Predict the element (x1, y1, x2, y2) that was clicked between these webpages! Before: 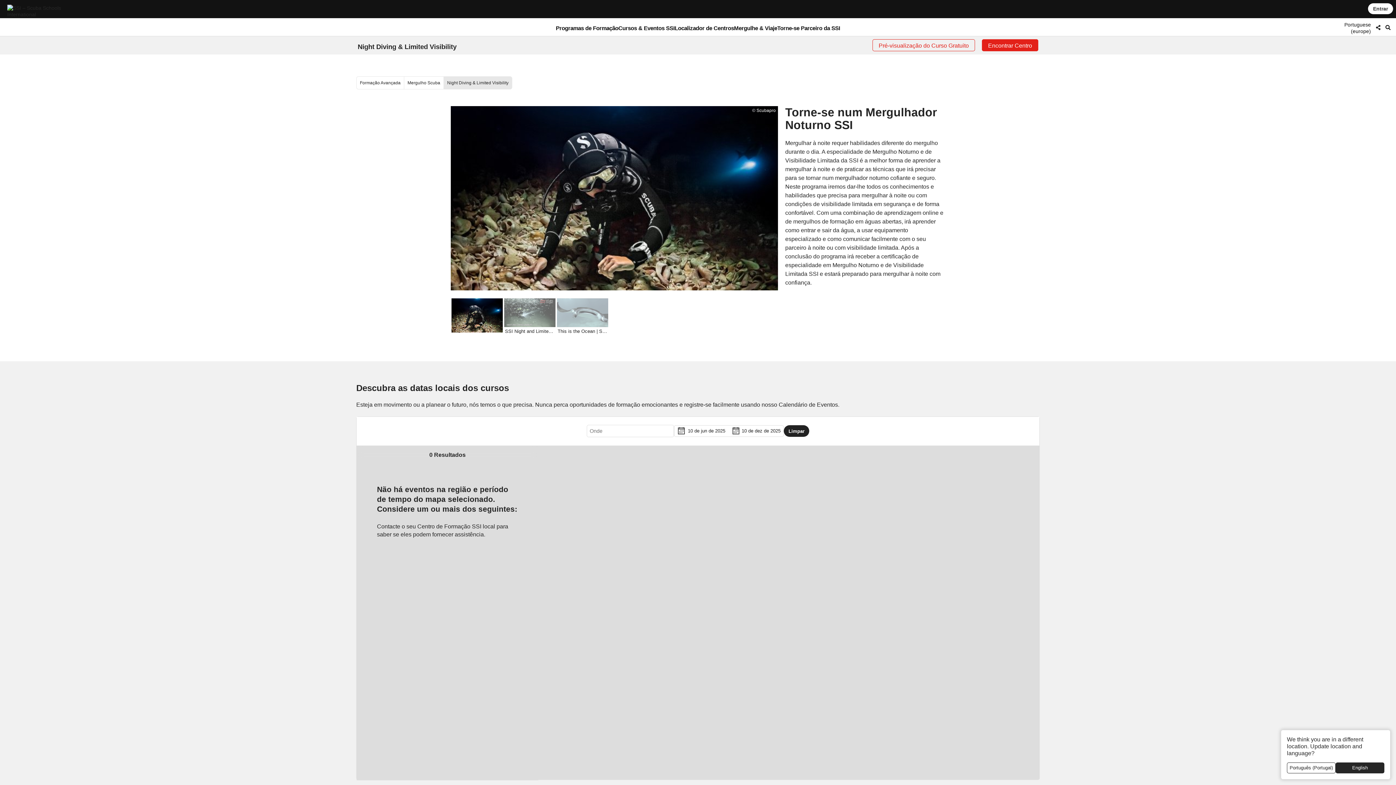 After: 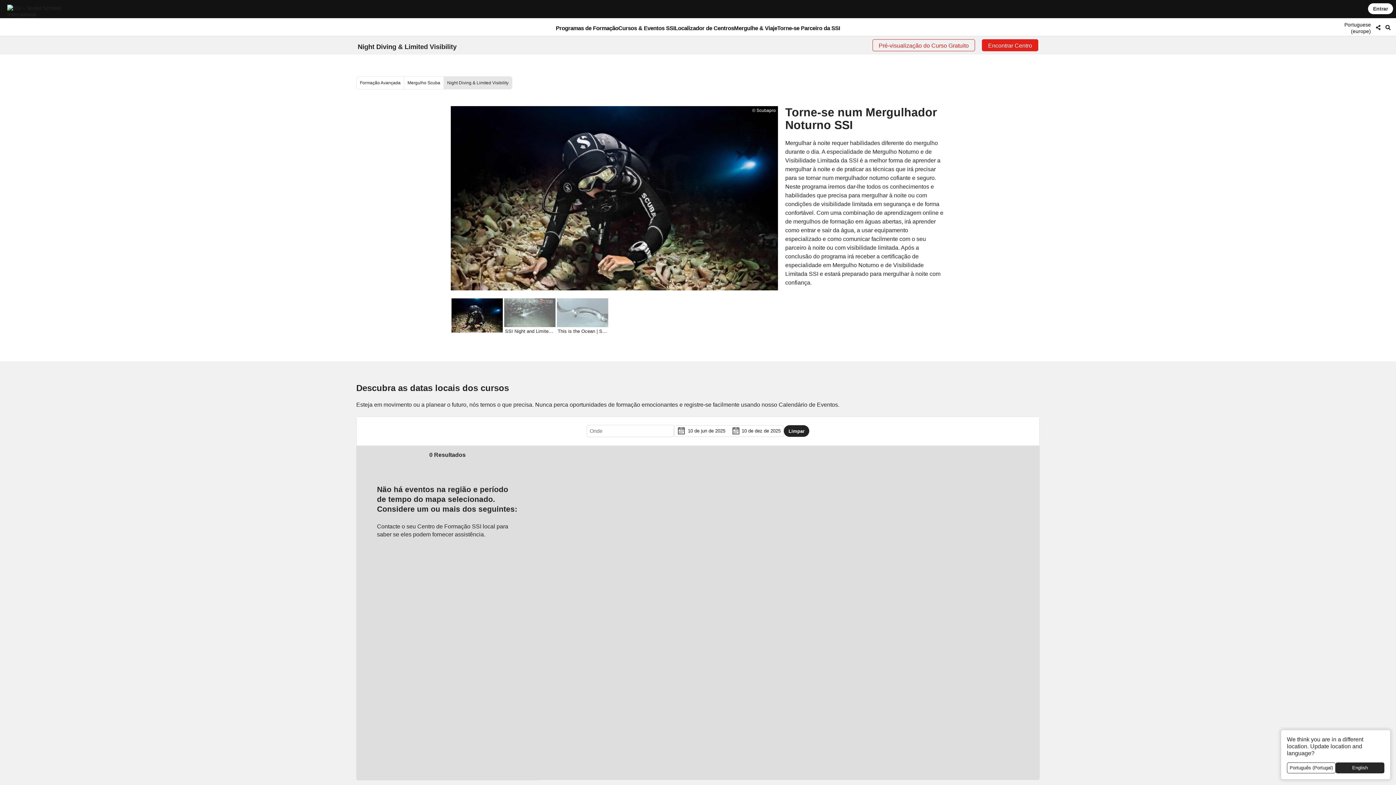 Action: label: Night Diving & Limited Visibility bbox: (444, 76, 512, 89)